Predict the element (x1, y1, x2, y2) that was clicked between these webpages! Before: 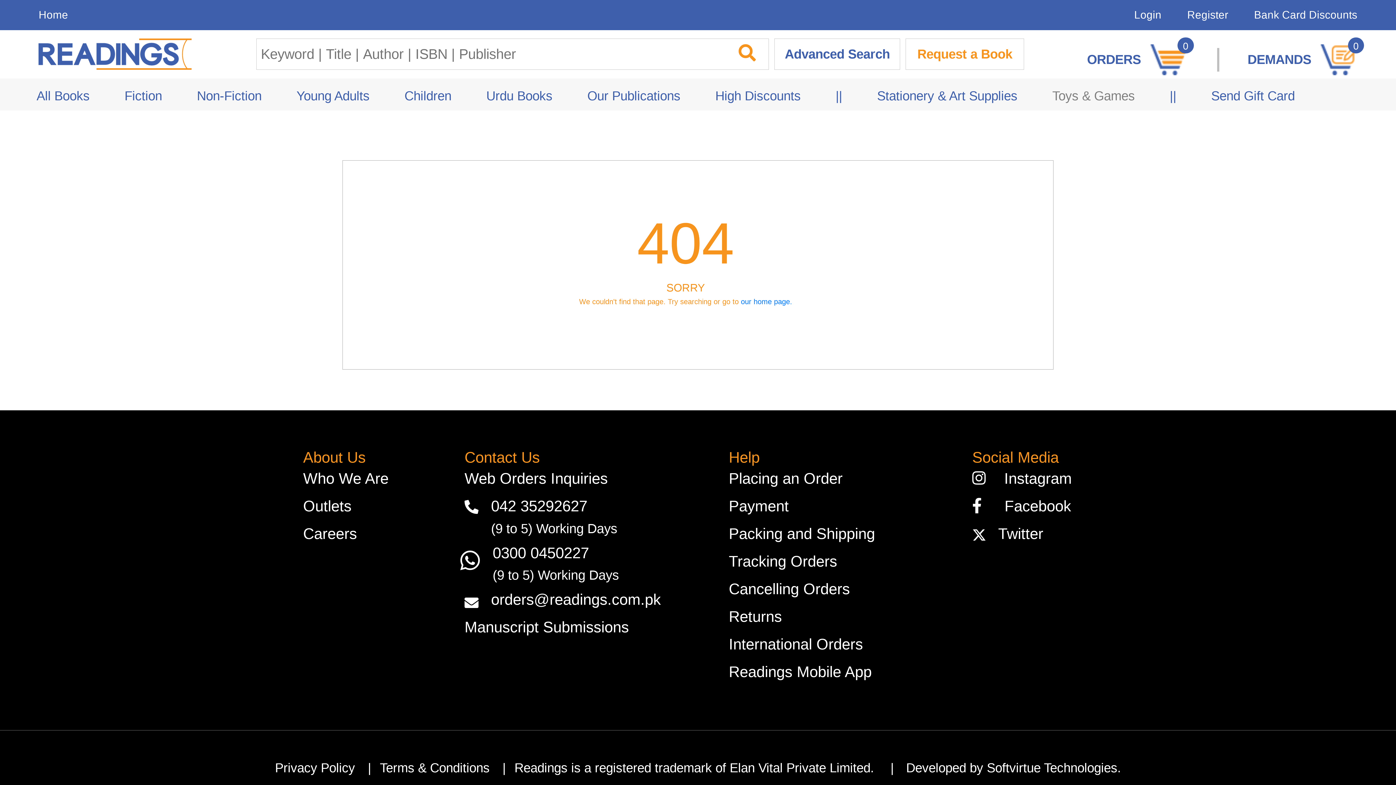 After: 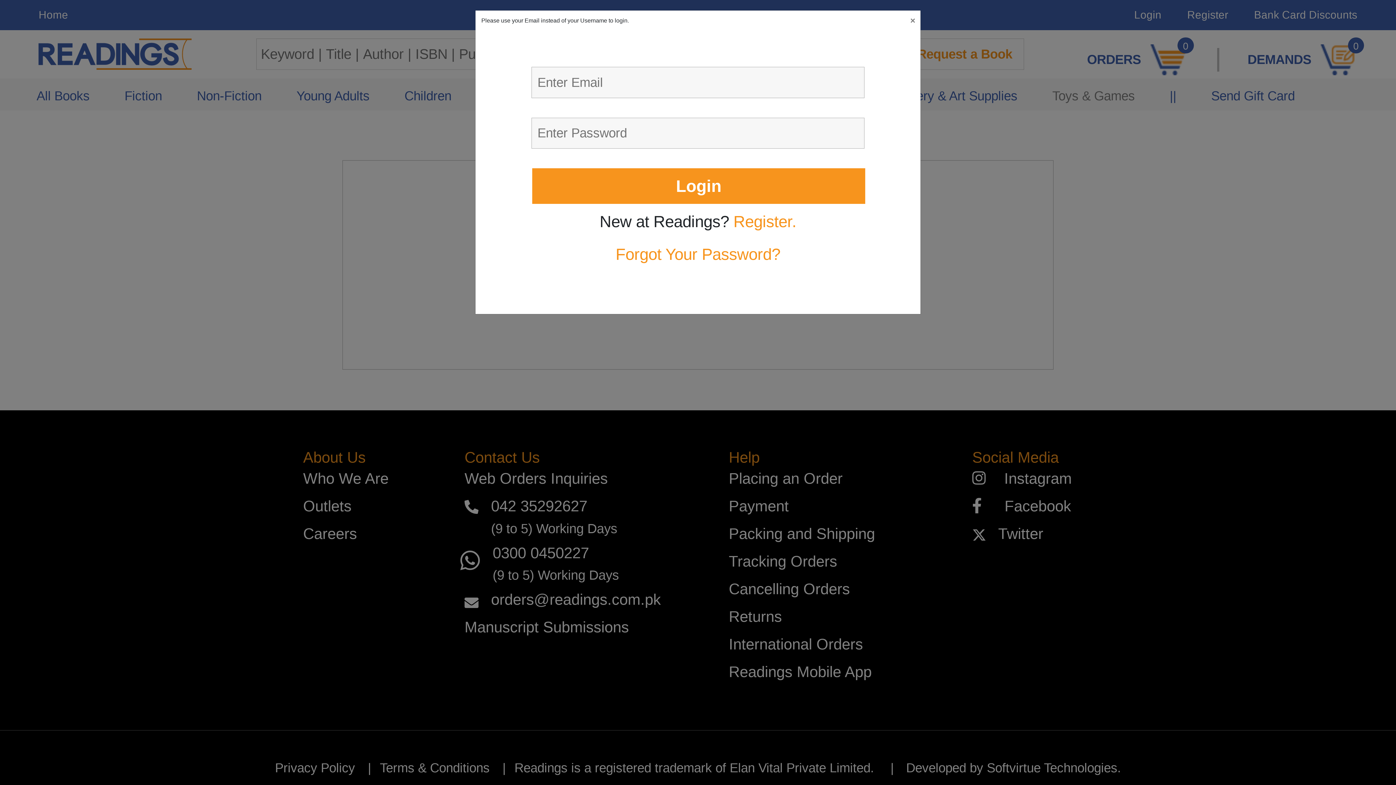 Action: label: Login bbox: (1134, 8, 1161, 21)